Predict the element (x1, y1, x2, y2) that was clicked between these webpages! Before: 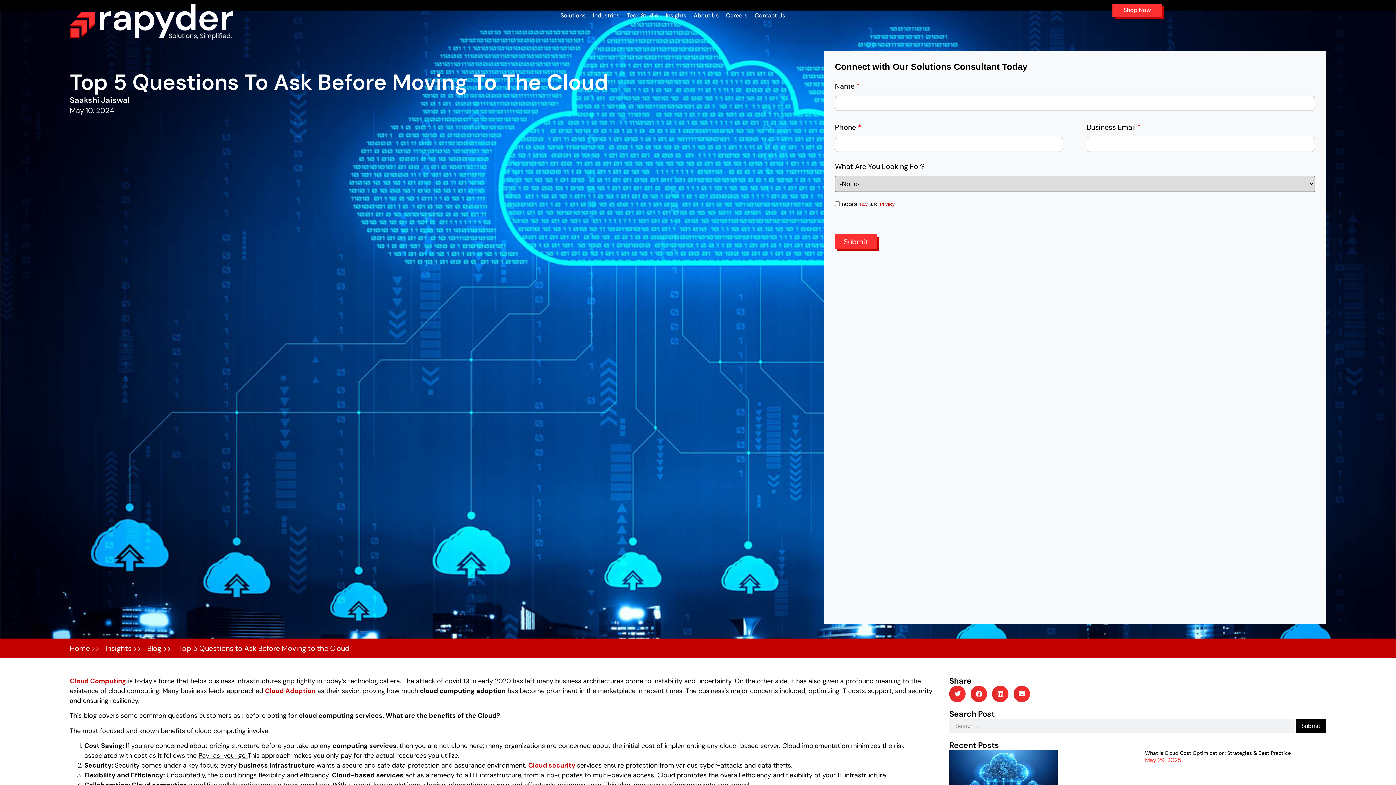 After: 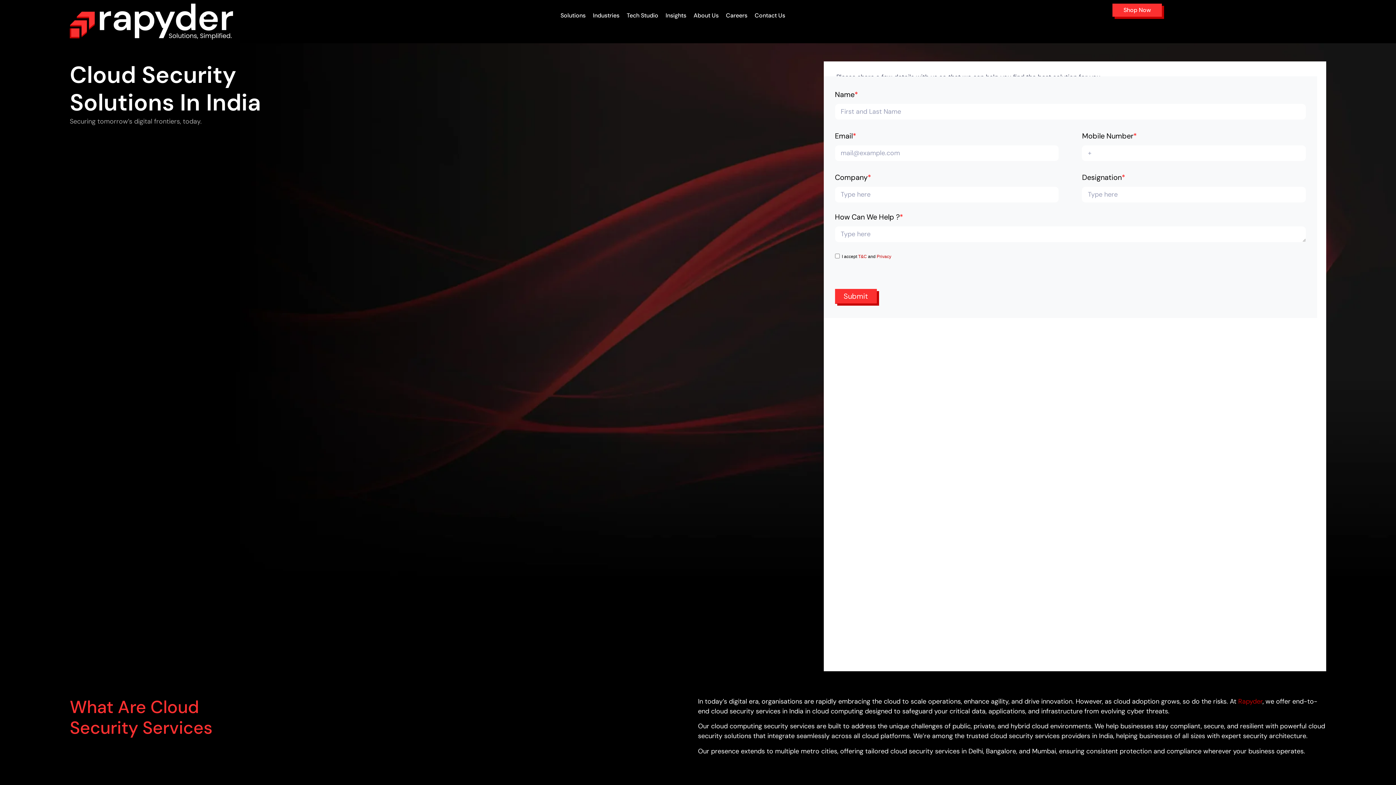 Action: bbox: (528, 761, 575, 770) label: Cloud security